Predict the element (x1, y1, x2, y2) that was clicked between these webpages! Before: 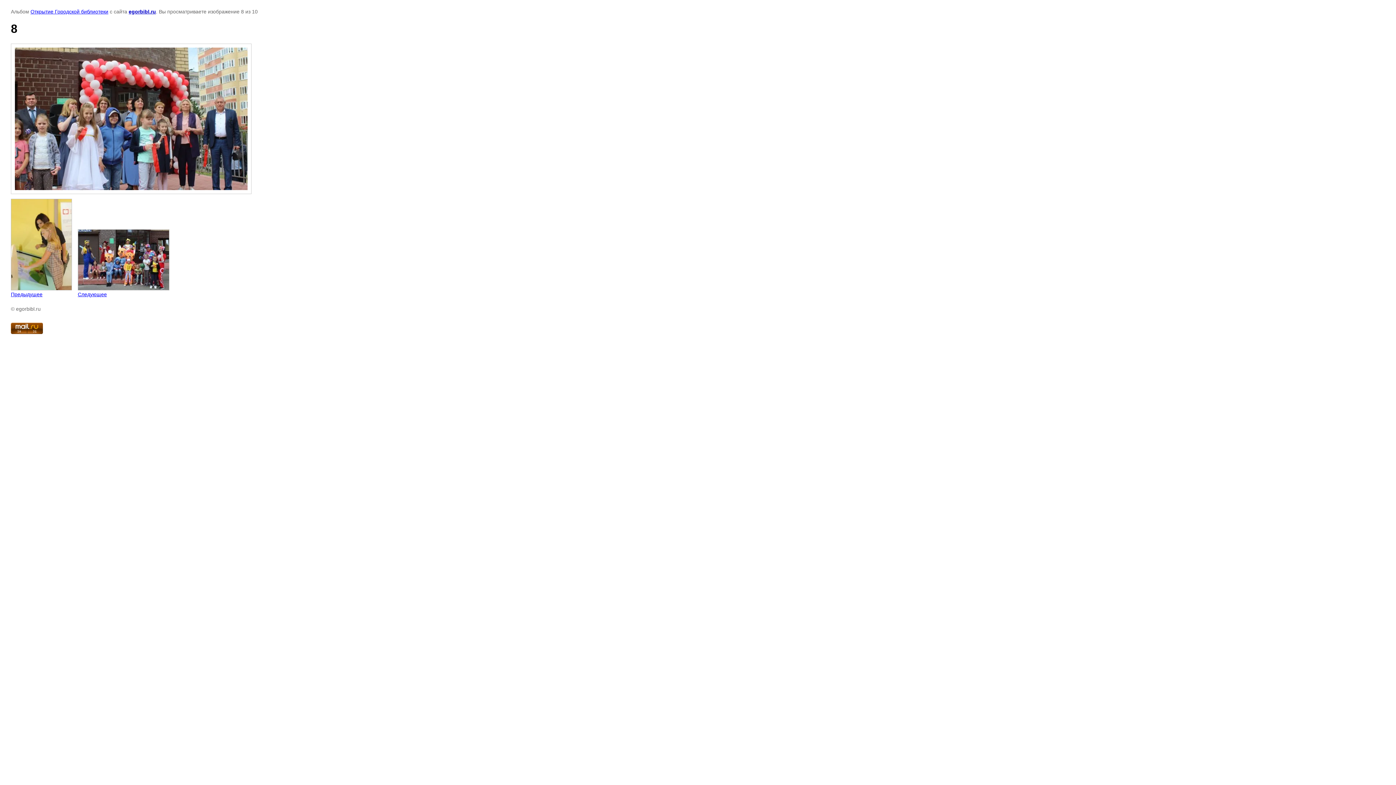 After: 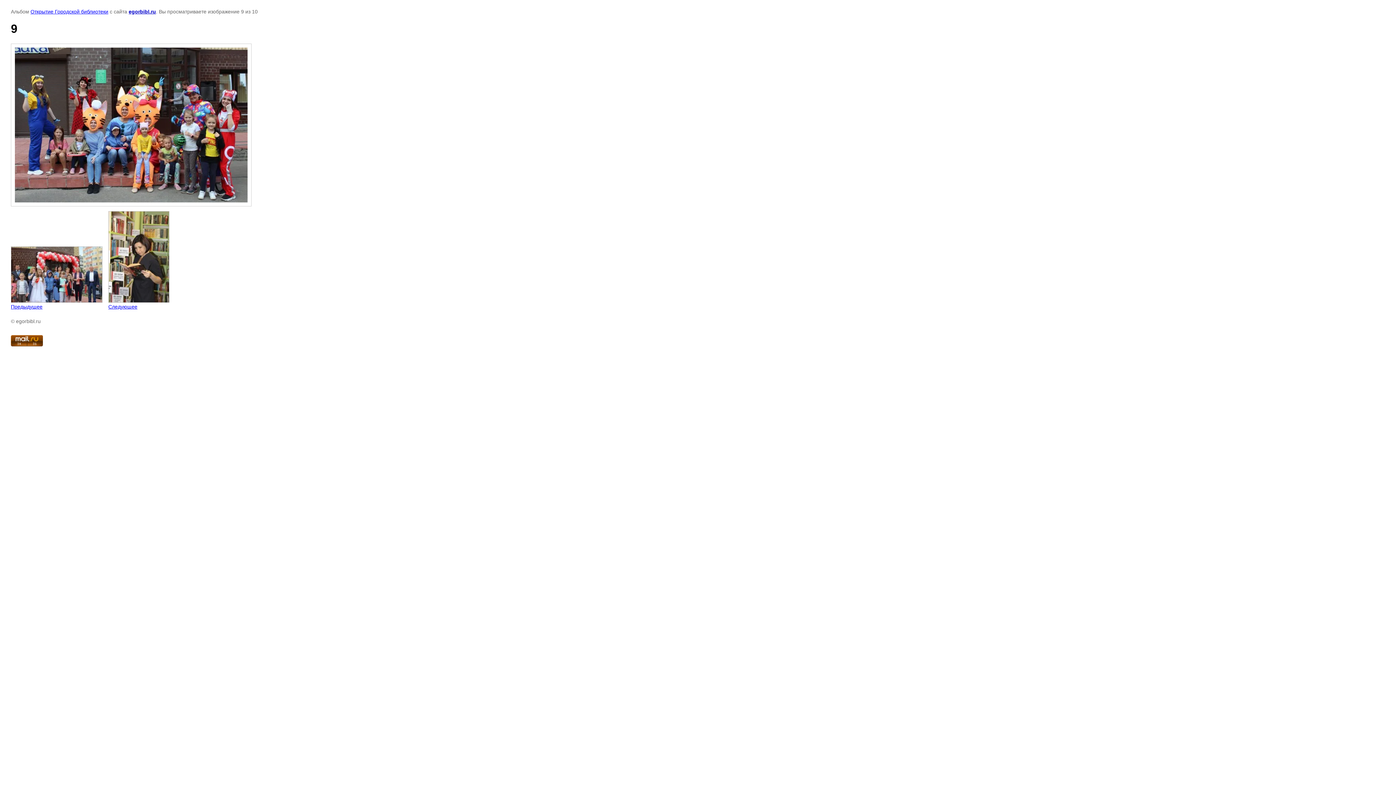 Action: label: 
Следующее bbox: (77, 229, 169, 297)